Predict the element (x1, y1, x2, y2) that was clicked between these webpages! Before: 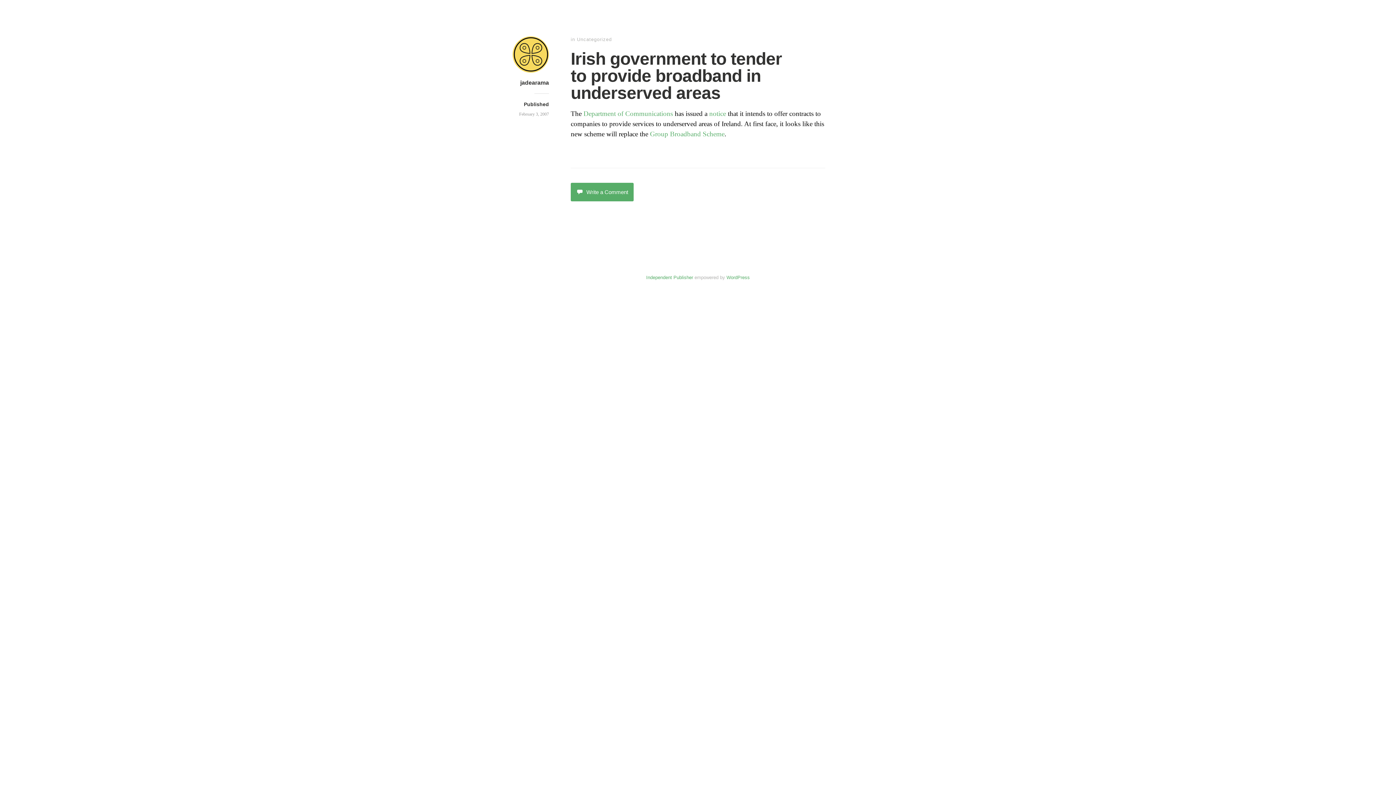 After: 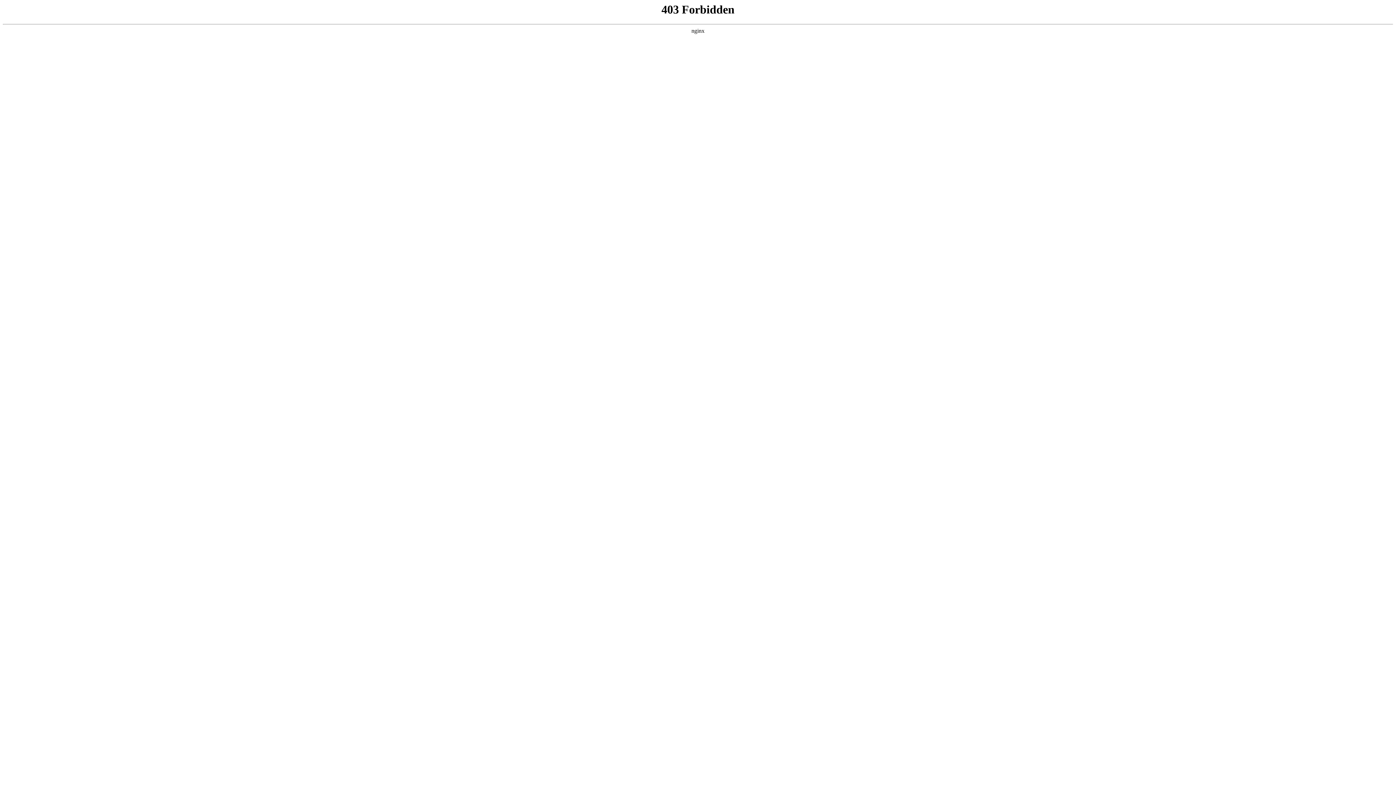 Action: bbox: (726, 274, 750, 280) label: WordPress